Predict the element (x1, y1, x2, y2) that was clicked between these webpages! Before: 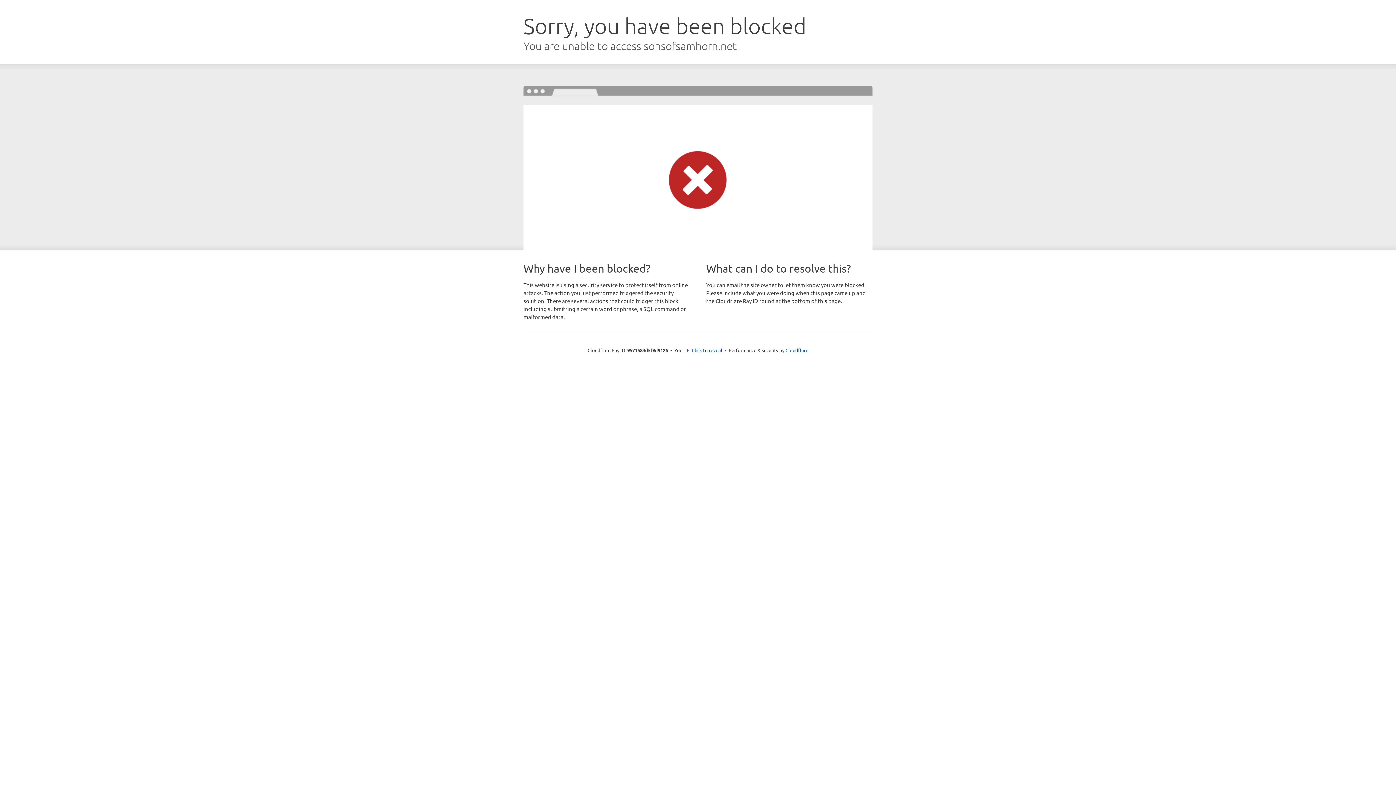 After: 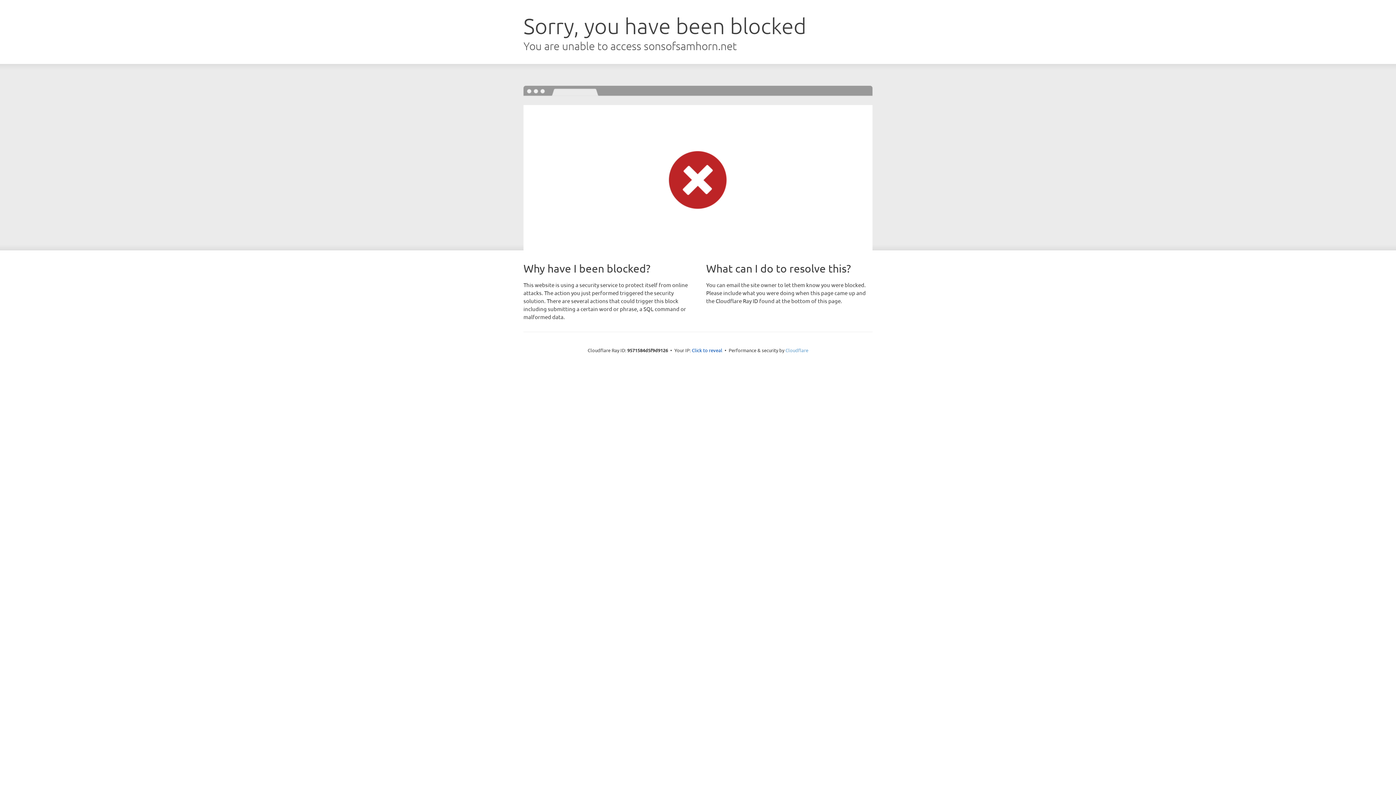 Action: label: Cloudflare bbox: (785, 347, 808, 353)